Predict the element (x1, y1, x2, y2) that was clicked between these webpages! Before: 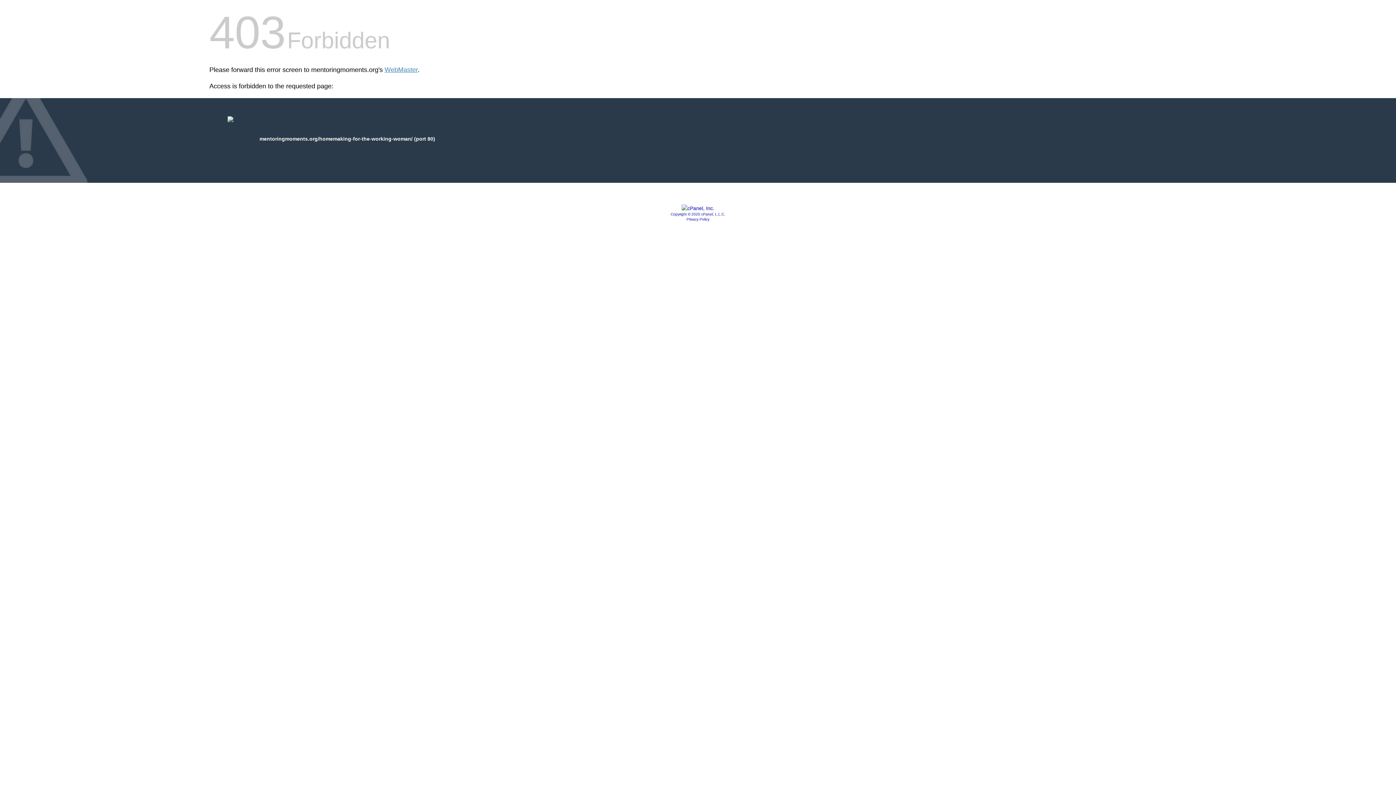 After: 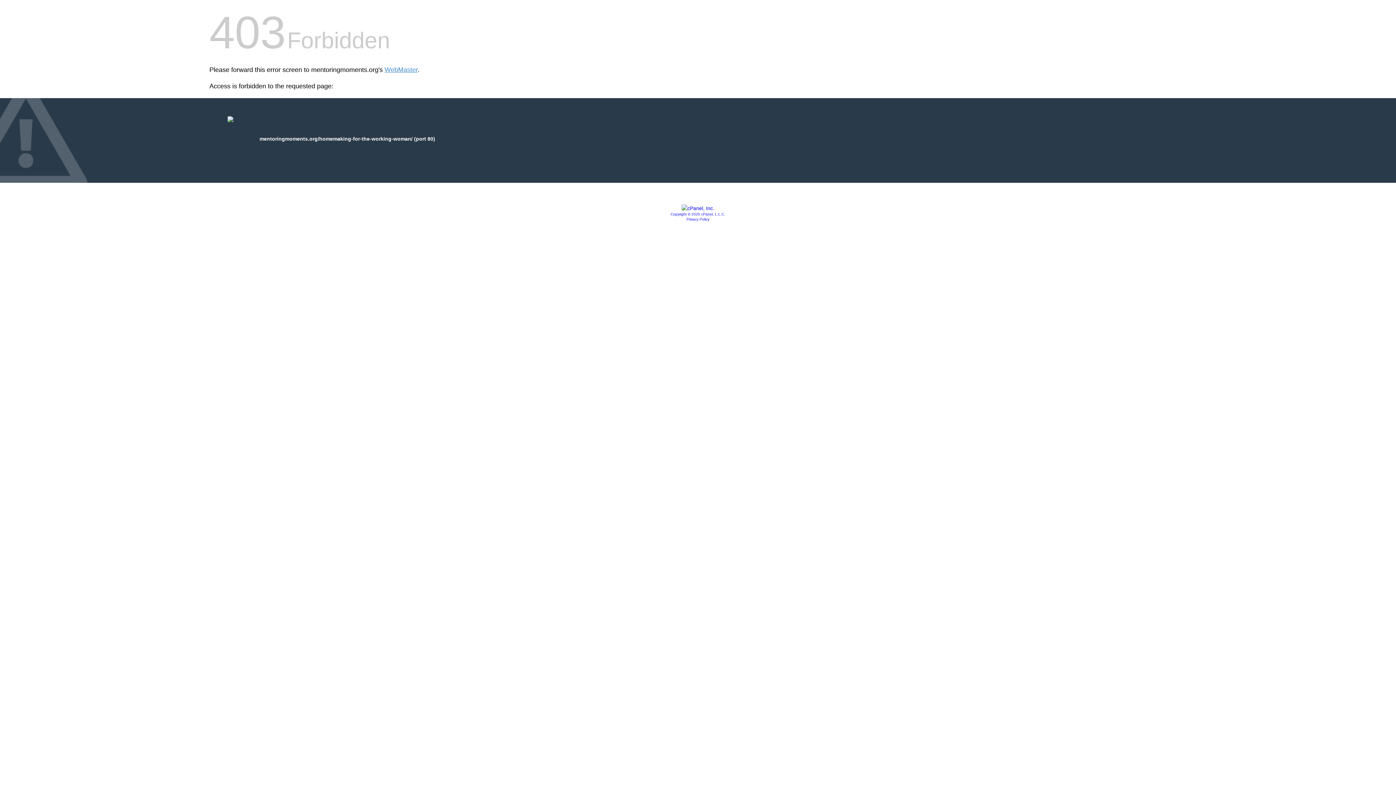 Action: bbox: (681, 205, 714, 211)